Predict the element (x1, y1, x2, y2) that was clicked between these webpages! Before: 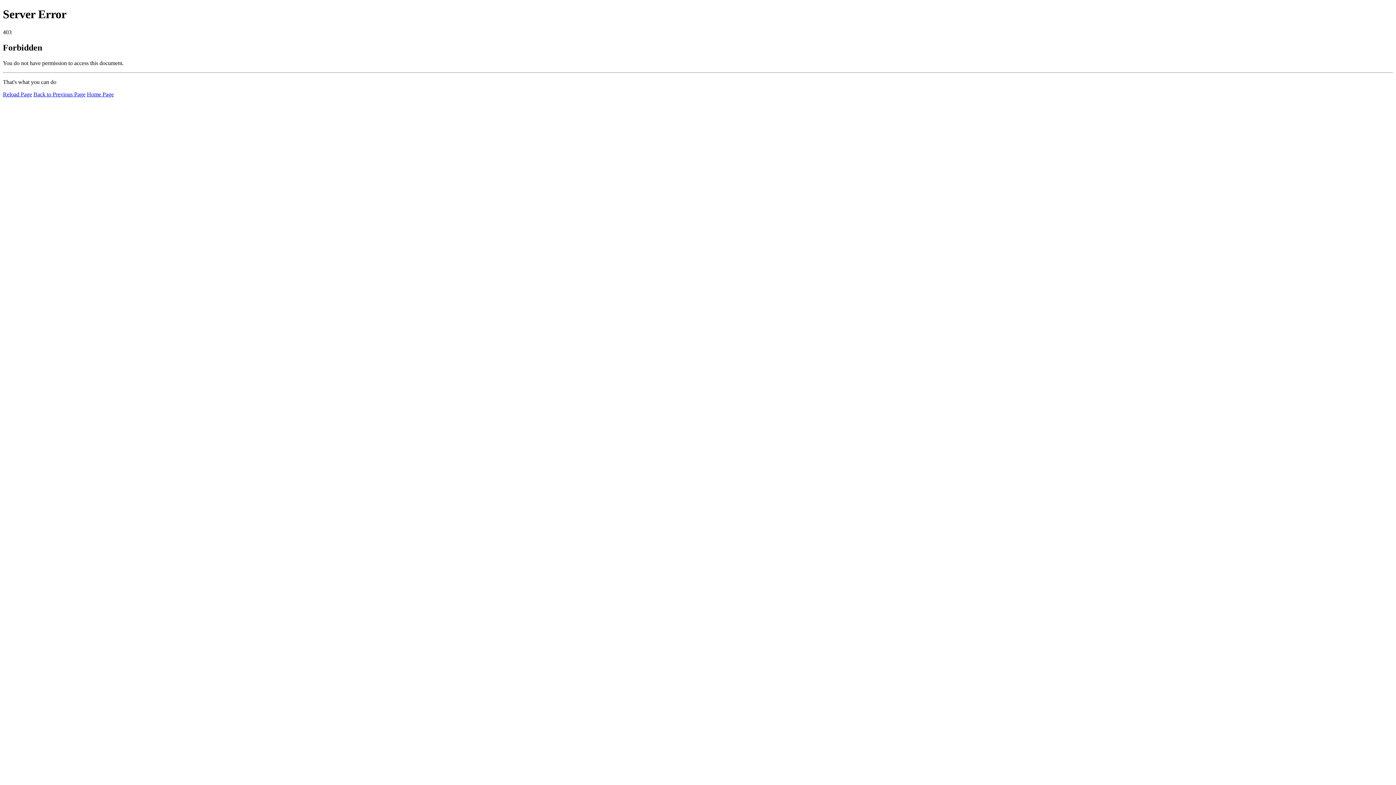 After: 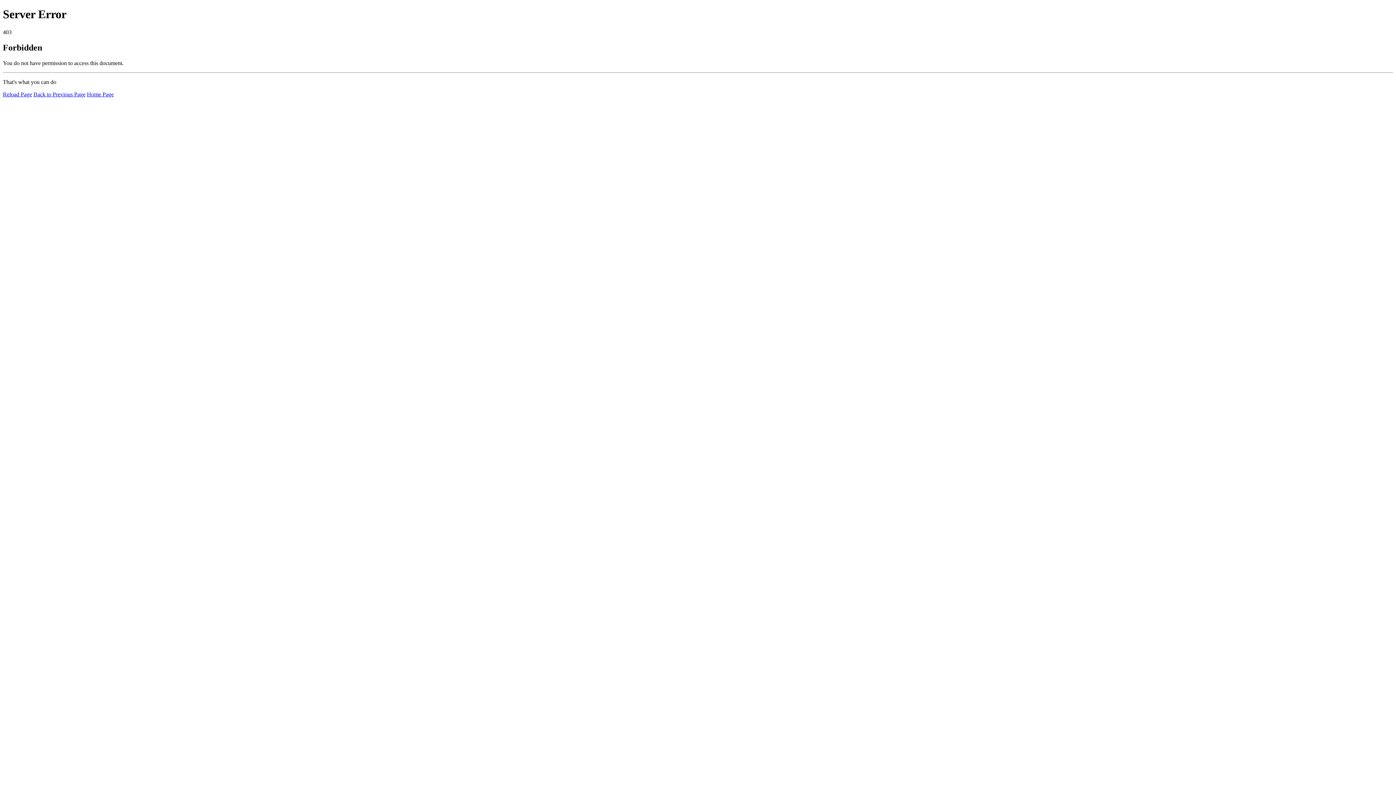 Action: bbox: (86, 91, 113, 97) label: Home Page